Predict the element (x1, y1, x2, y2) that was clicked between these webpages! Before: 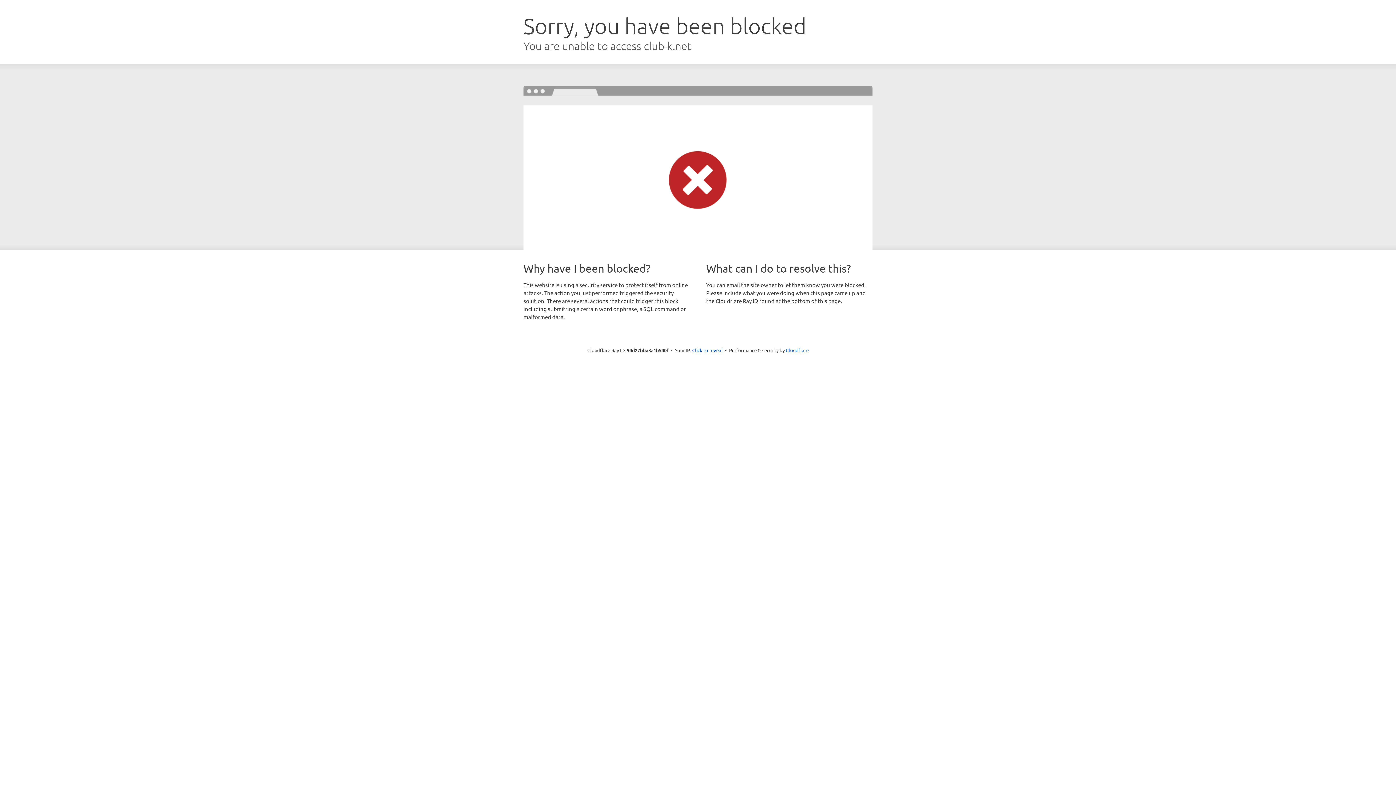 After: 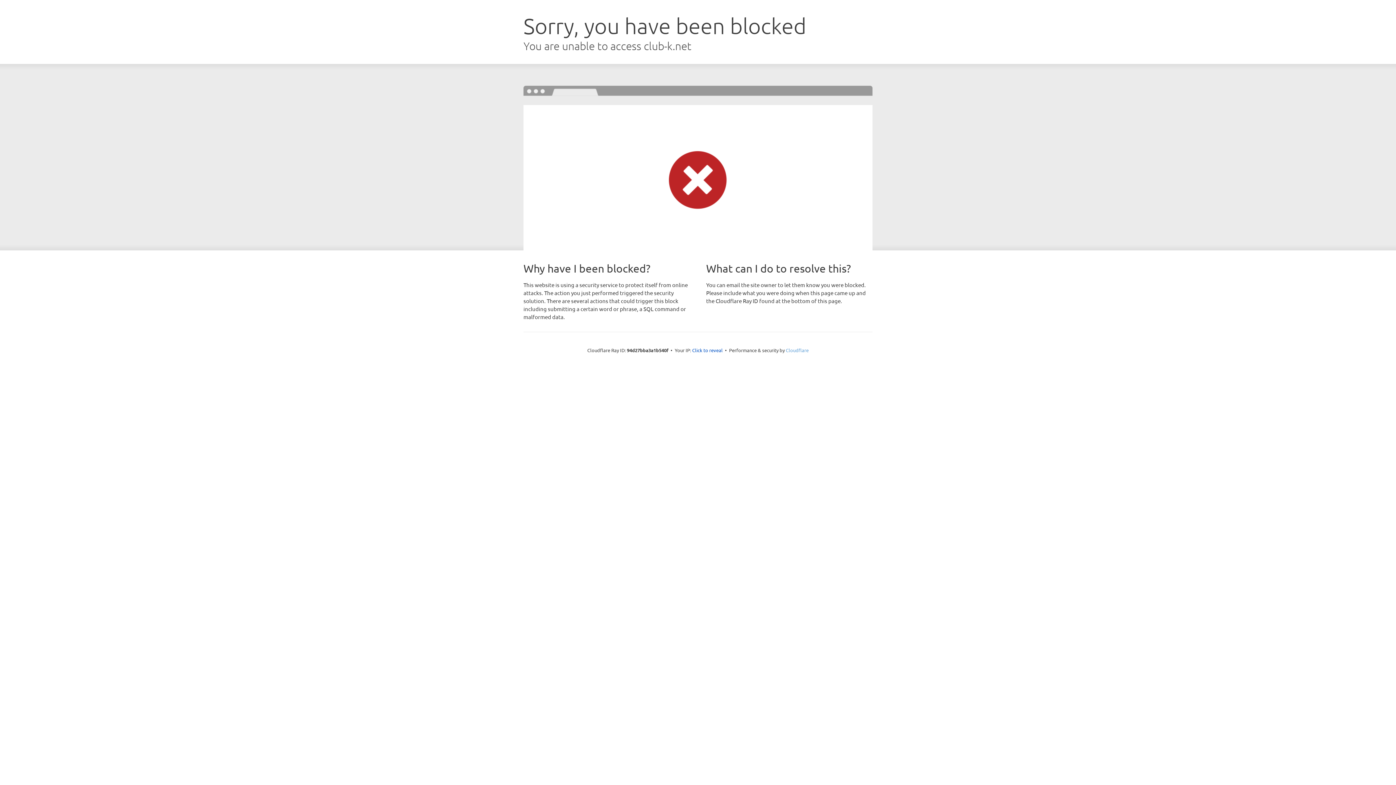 Action: label: Cloudflare bbox: (786, 347, 808, 353)